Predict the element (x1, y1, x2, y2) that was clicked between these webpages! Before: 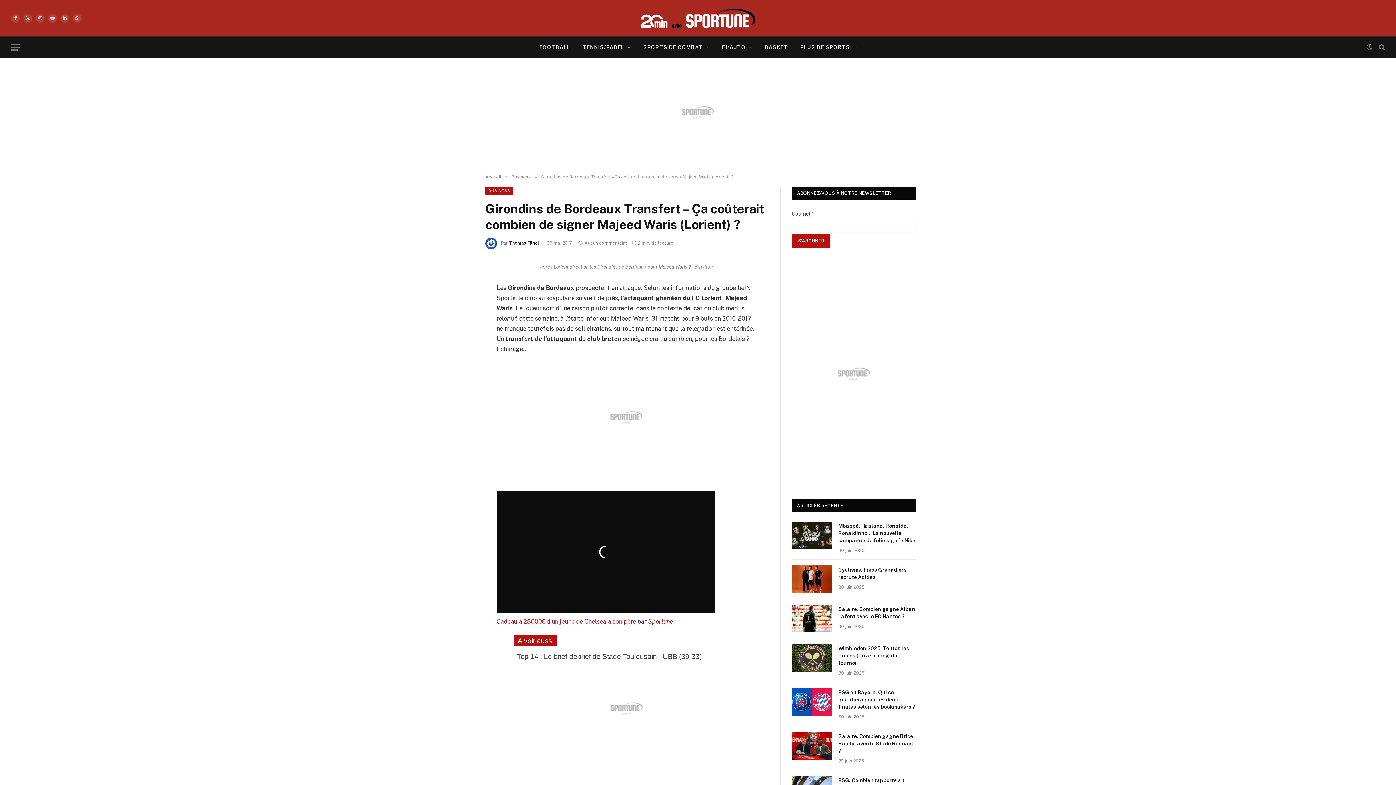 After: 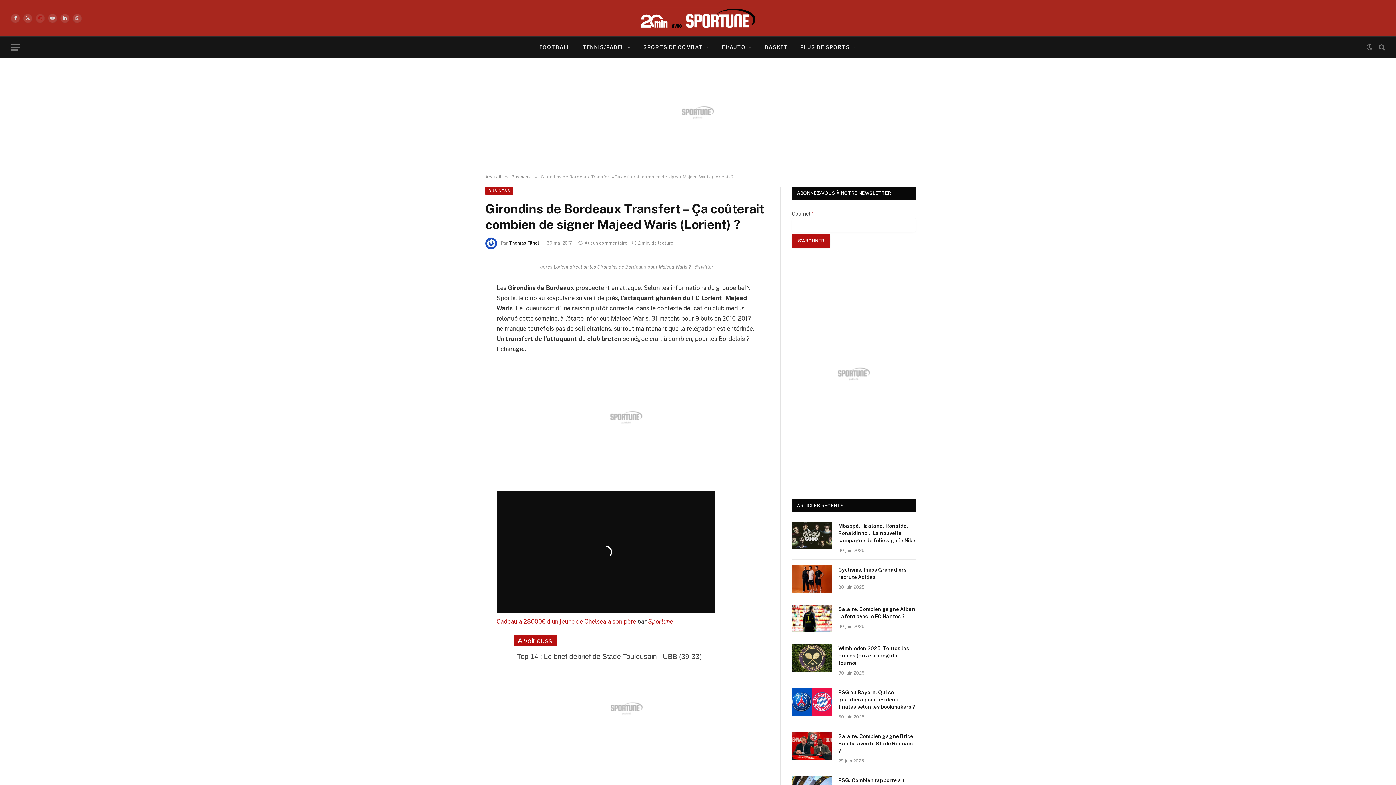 Action: bbox: (35, 13, 44, 22) label: Instagram